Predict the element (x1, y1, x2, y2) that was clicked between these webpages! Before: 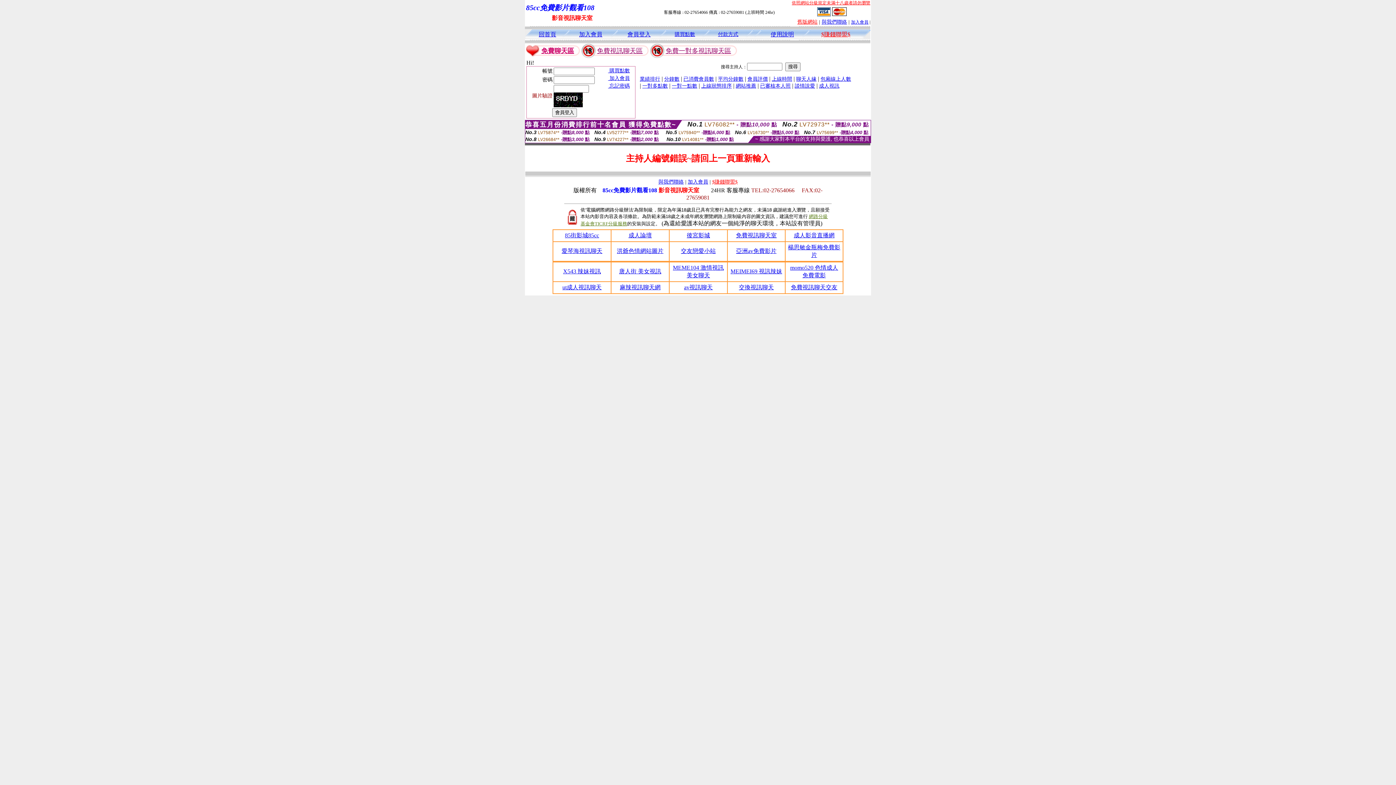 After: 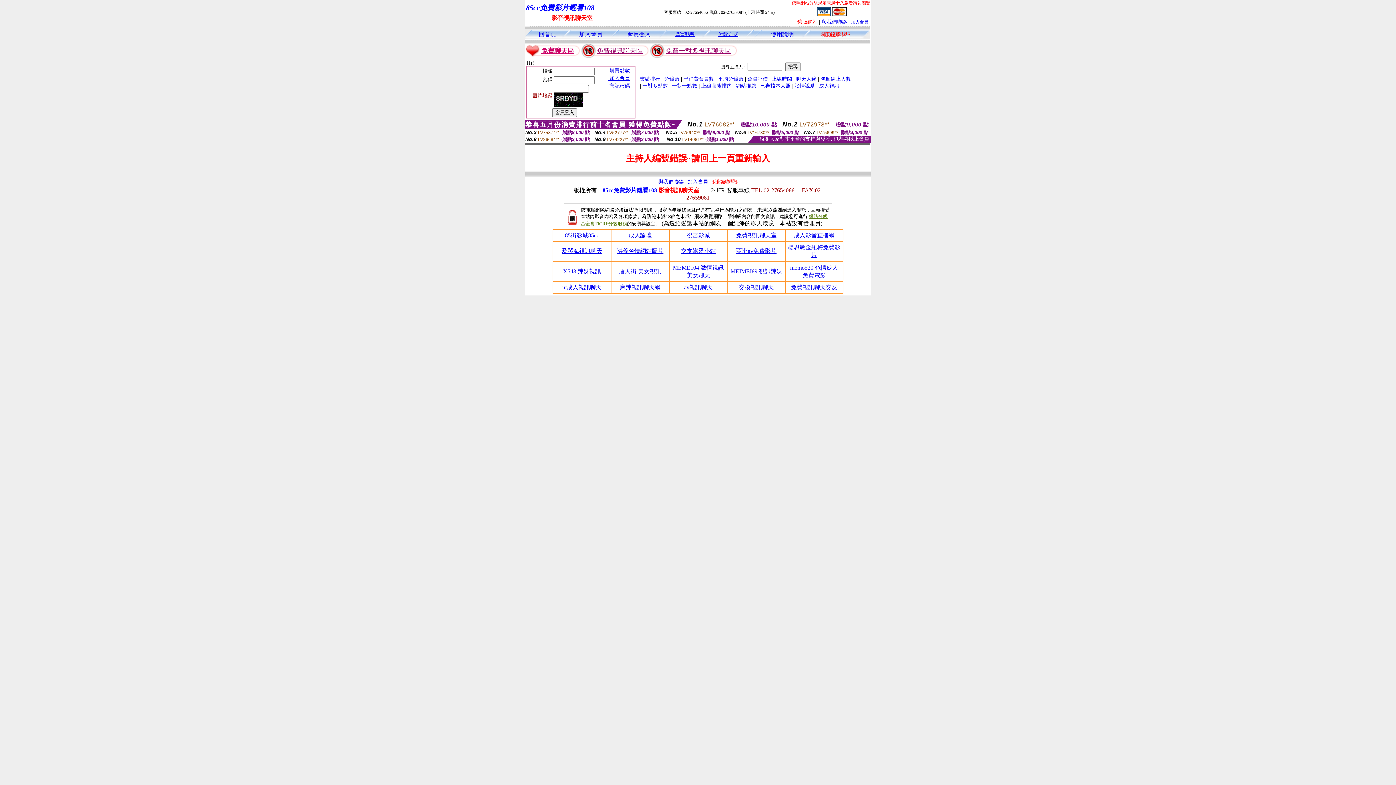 Action: label: $賺錢聯盟$ bbox: (712, 179, 737, 184)